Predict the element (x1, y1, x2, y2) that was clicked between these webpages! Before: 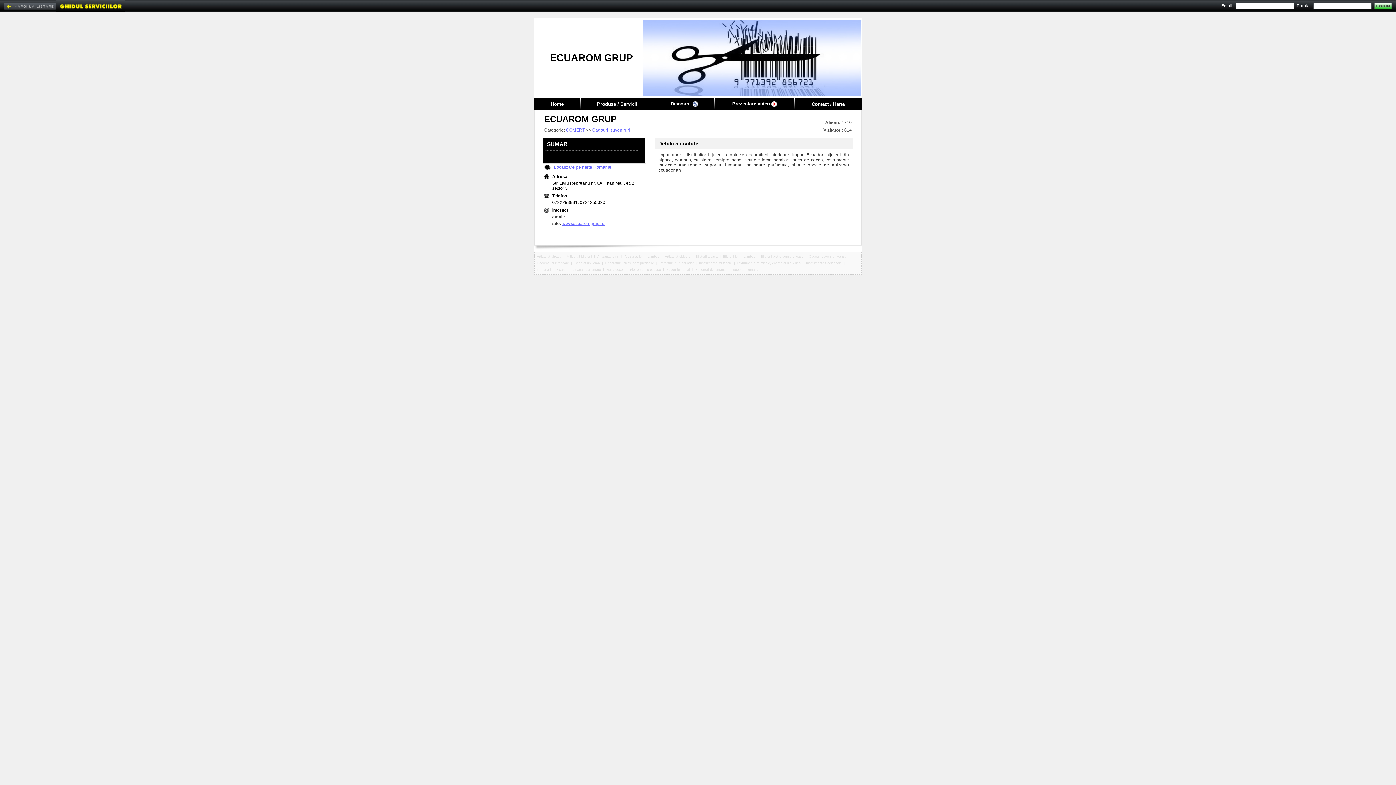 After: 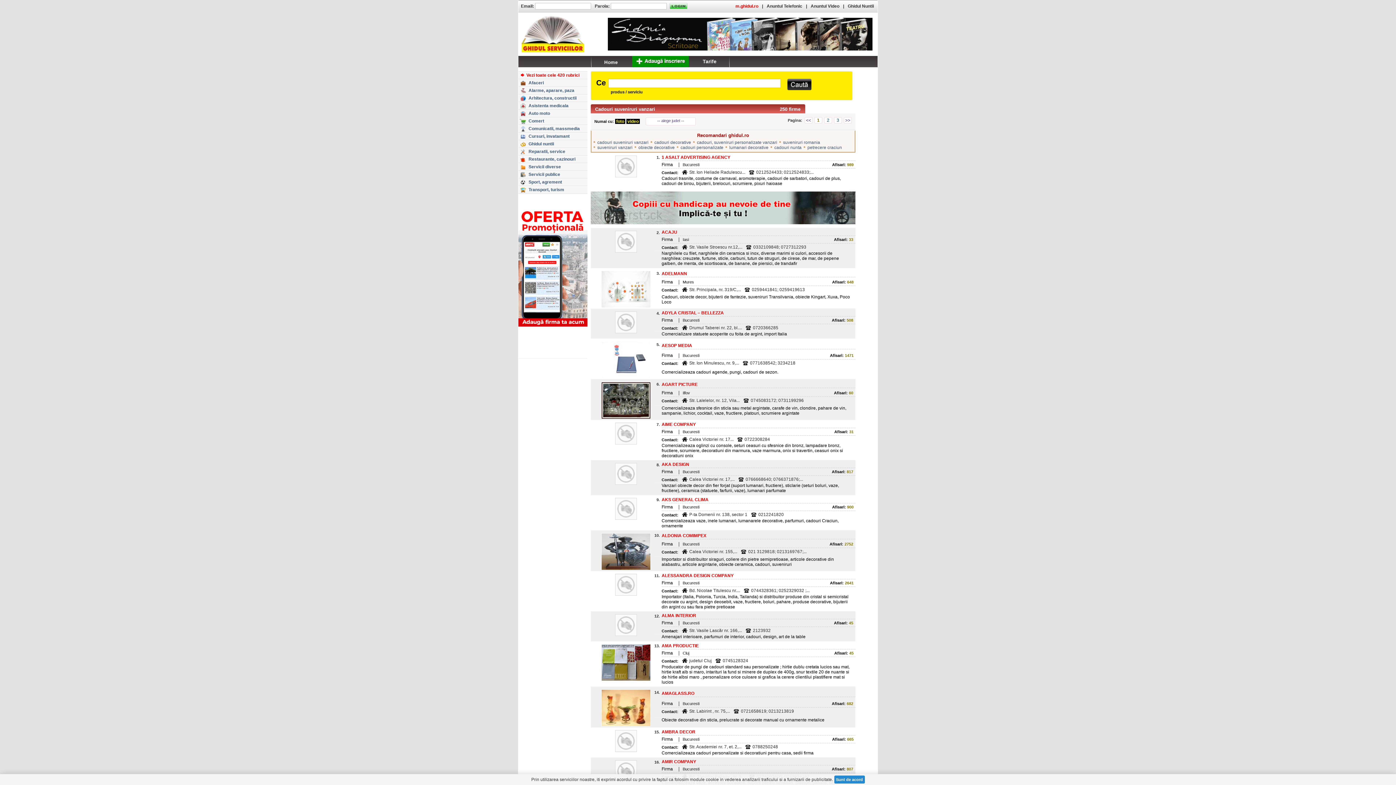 Action: bbox: (809, 254, 848, 258) label: Cadouri suveniruri vanzari